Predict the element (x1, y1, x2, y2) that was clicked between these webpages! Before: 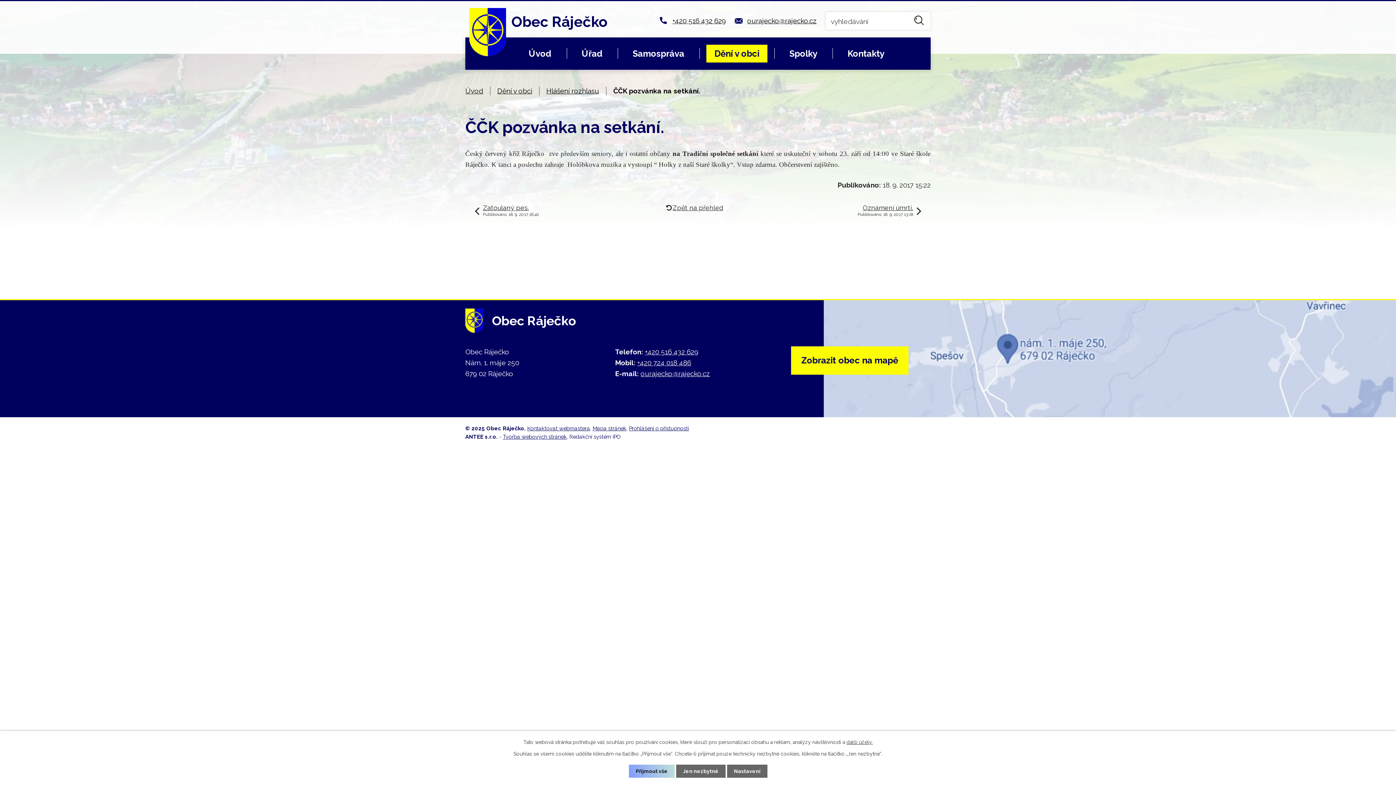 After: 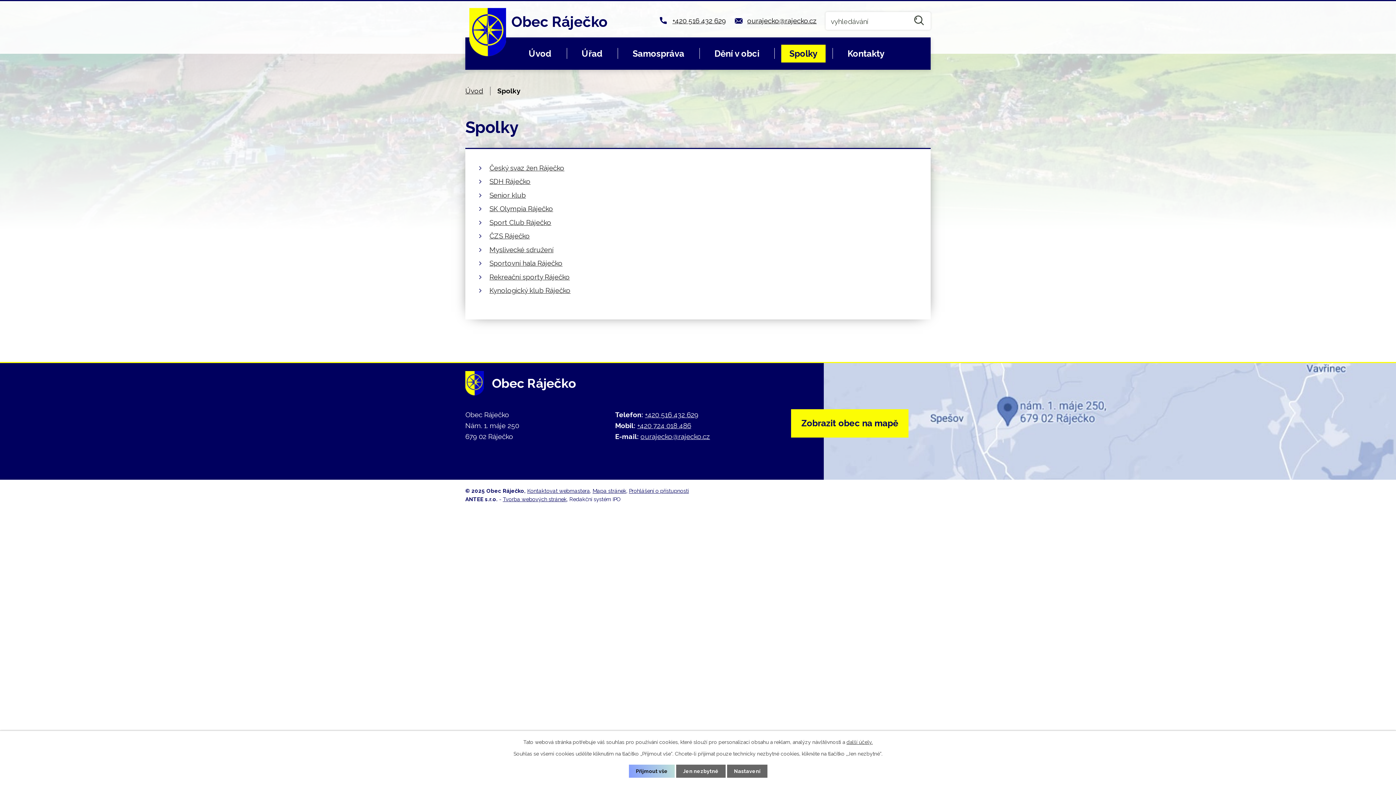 Action: bbox: (781, 44, 825, 62) label: Spolky